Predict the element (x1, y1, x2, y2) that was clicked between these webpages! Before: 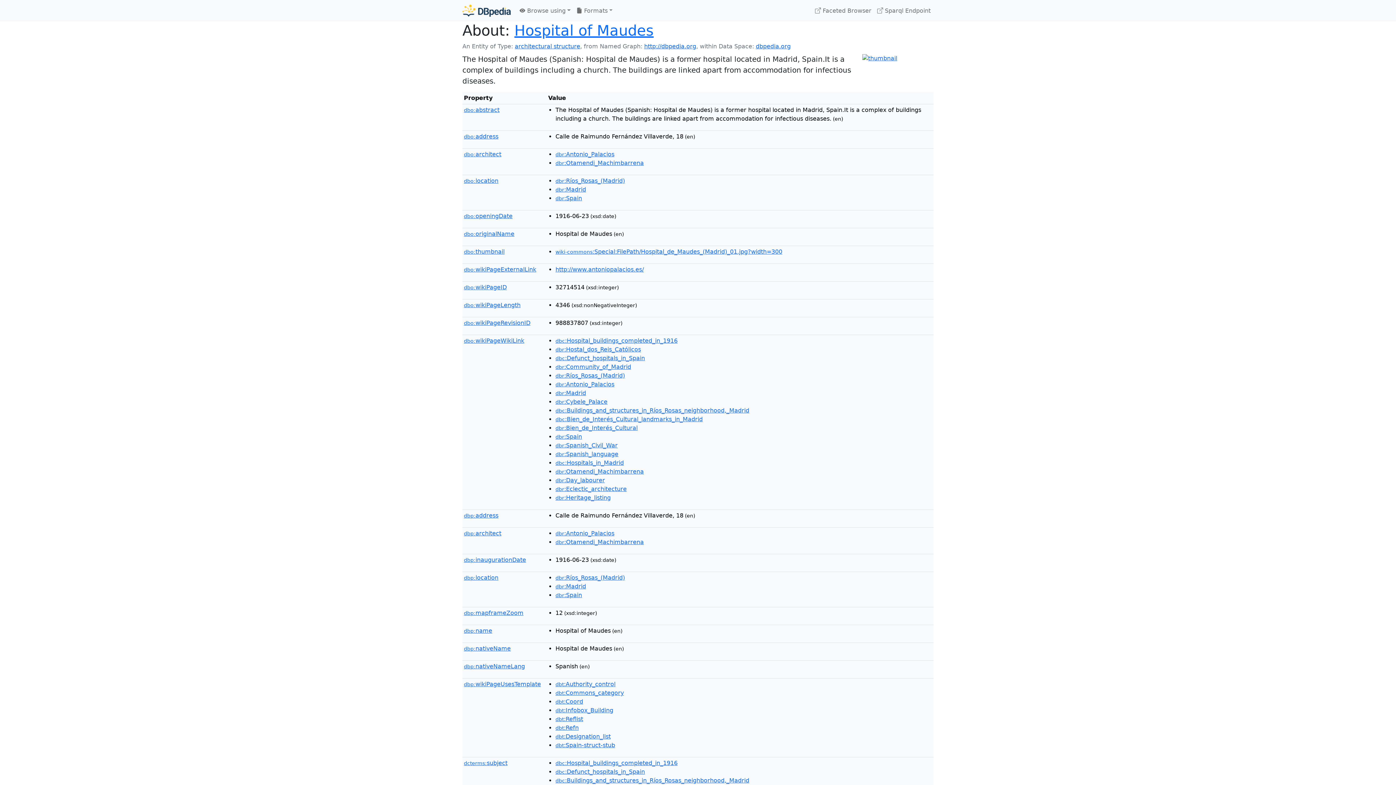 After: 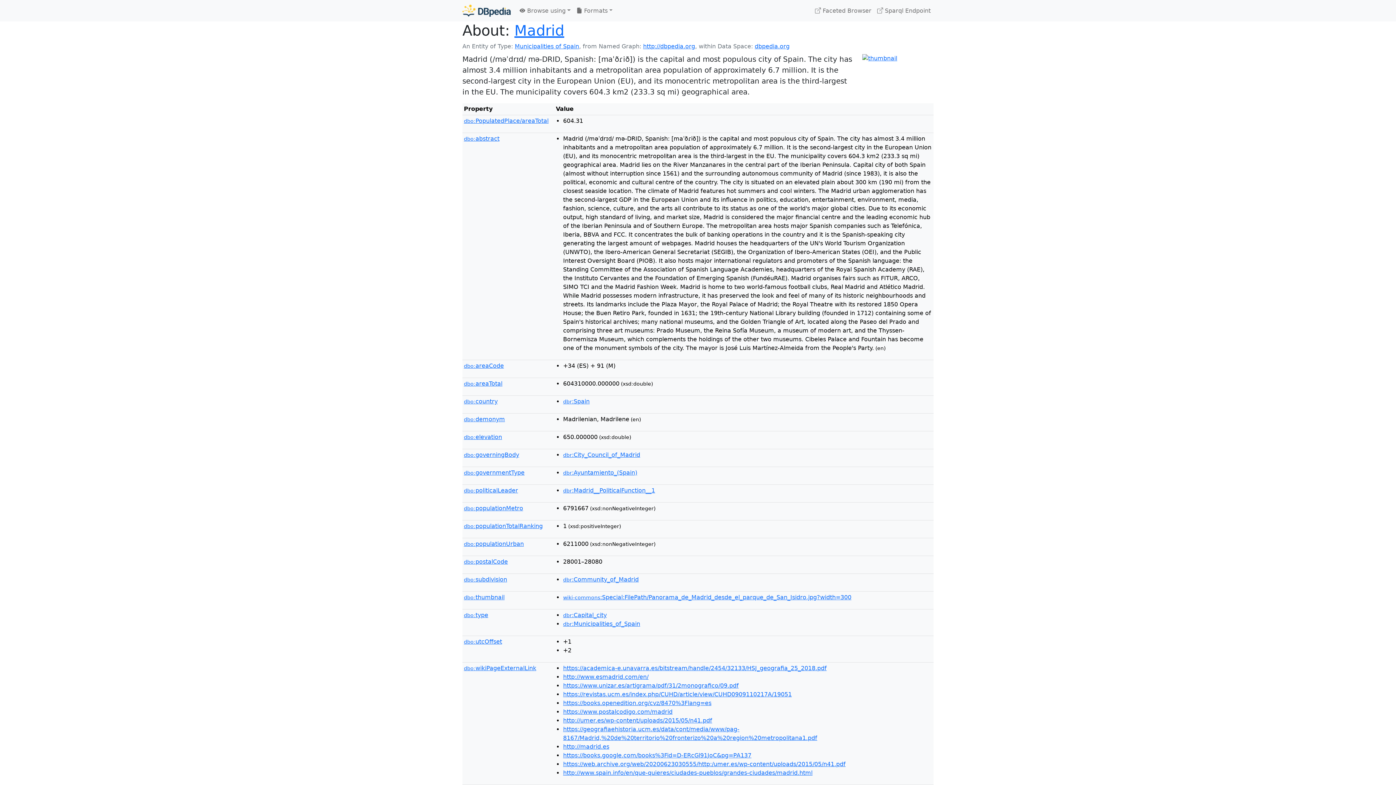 Action: bbox: (555, 583, 586, 590) label: dbr:Madrid